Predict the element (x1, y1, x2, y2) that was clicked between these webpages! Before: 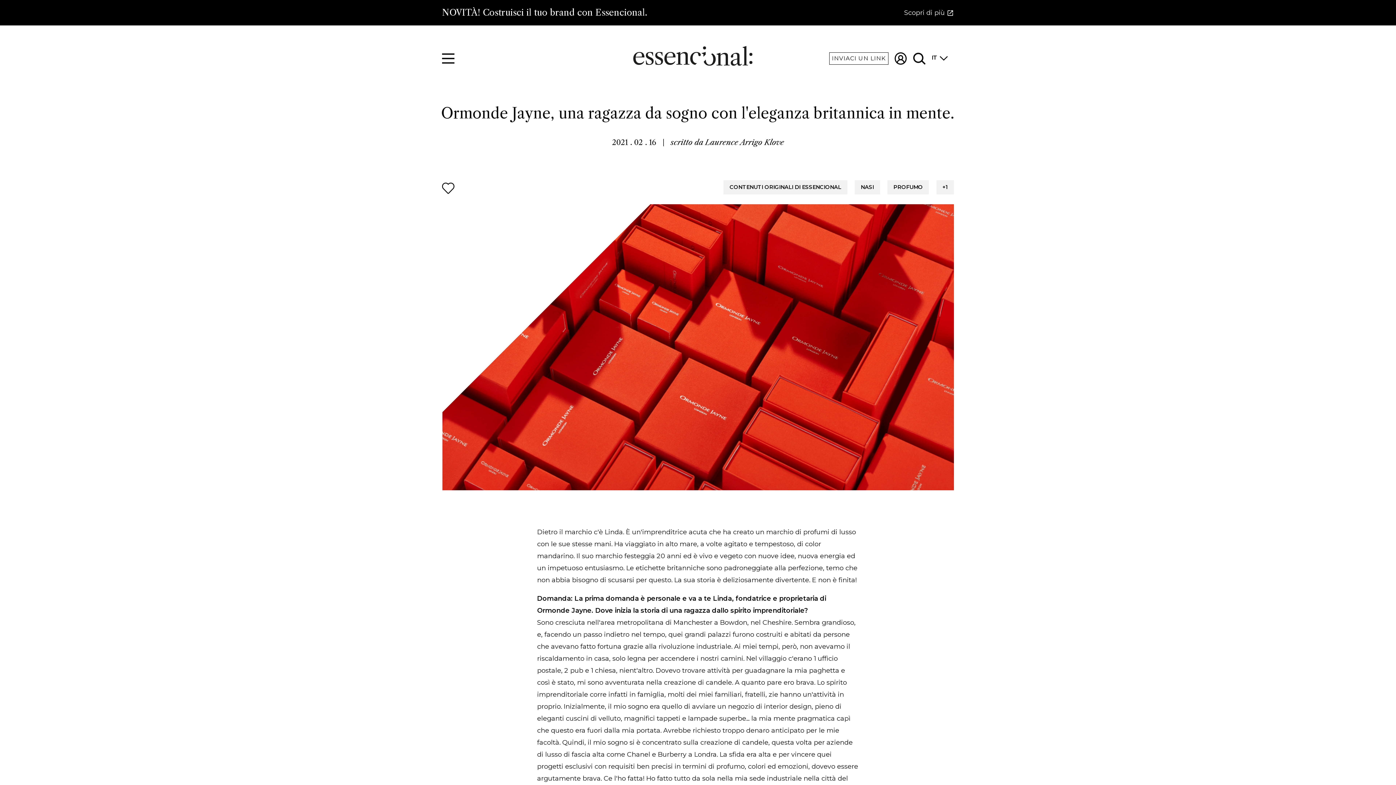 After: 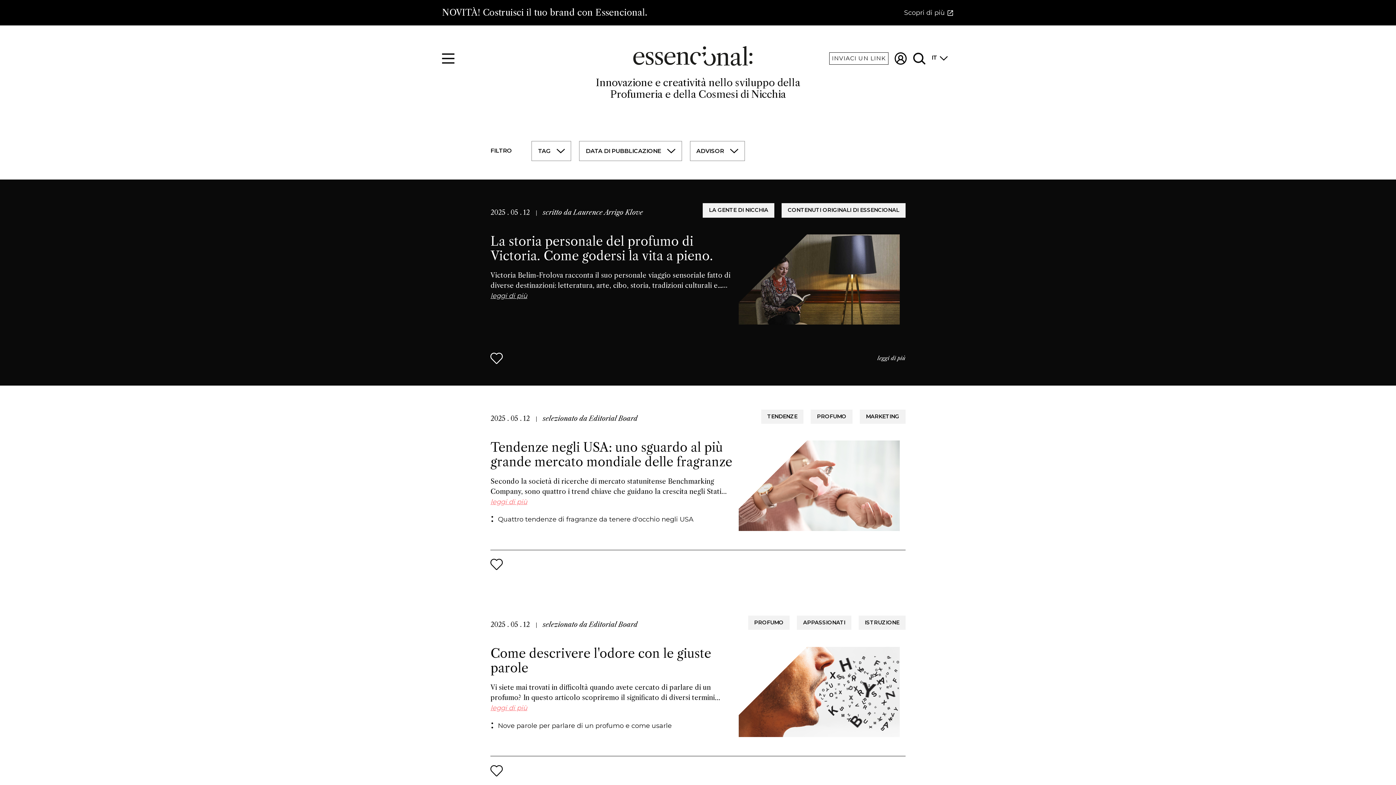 Action: bbox: (633, 45, 752, 71)